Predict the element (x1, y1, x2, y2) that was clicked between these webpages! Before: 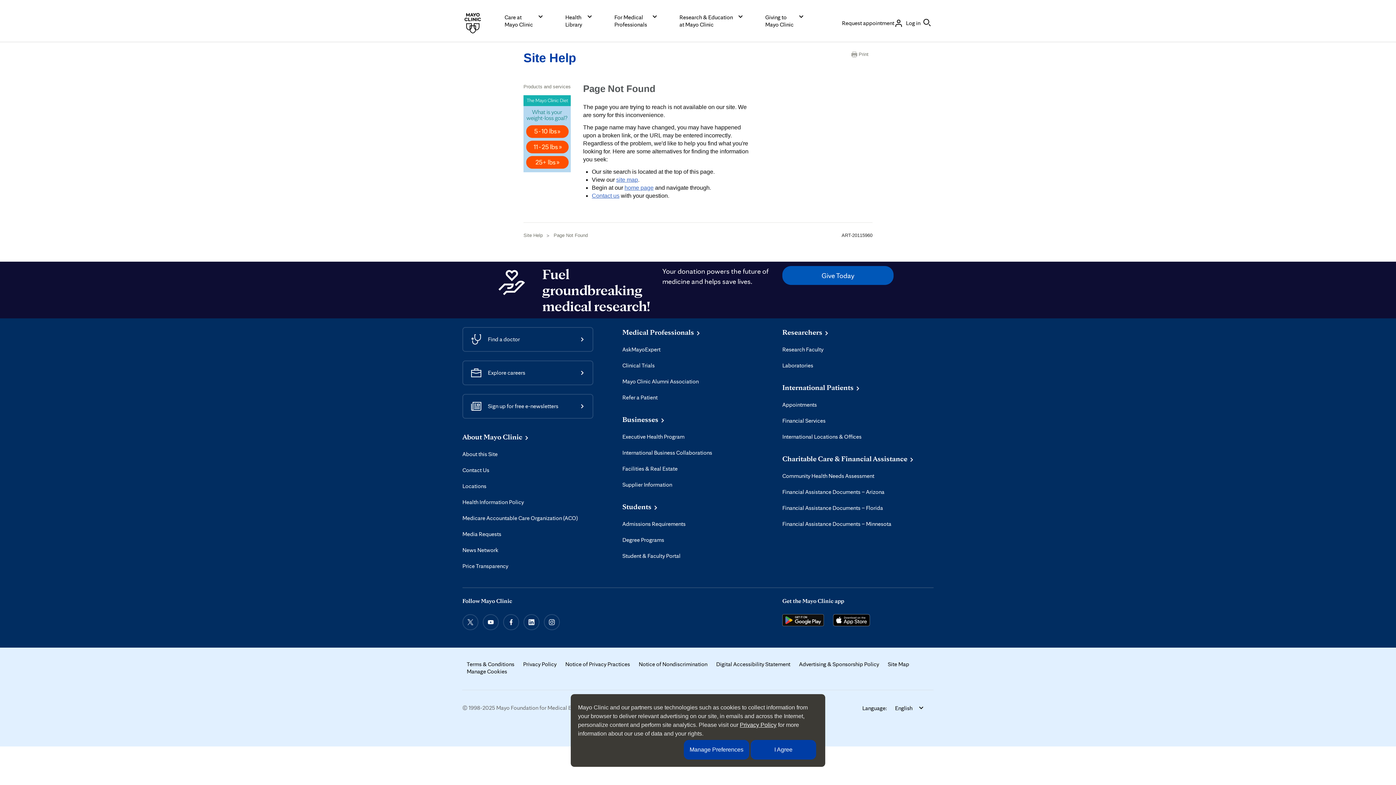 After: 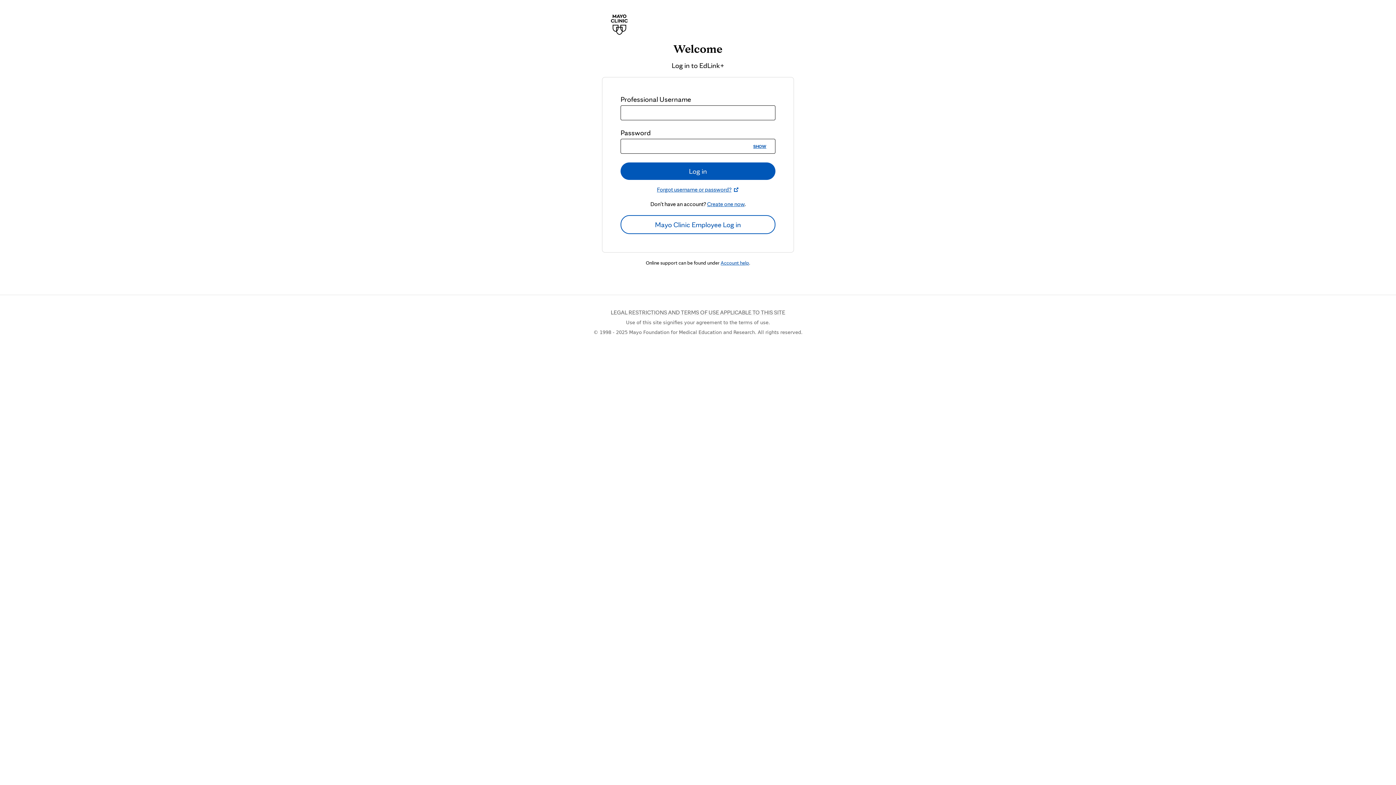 Action: label: Student & Faculty Portal bbox: (622, 552, 680, 560)